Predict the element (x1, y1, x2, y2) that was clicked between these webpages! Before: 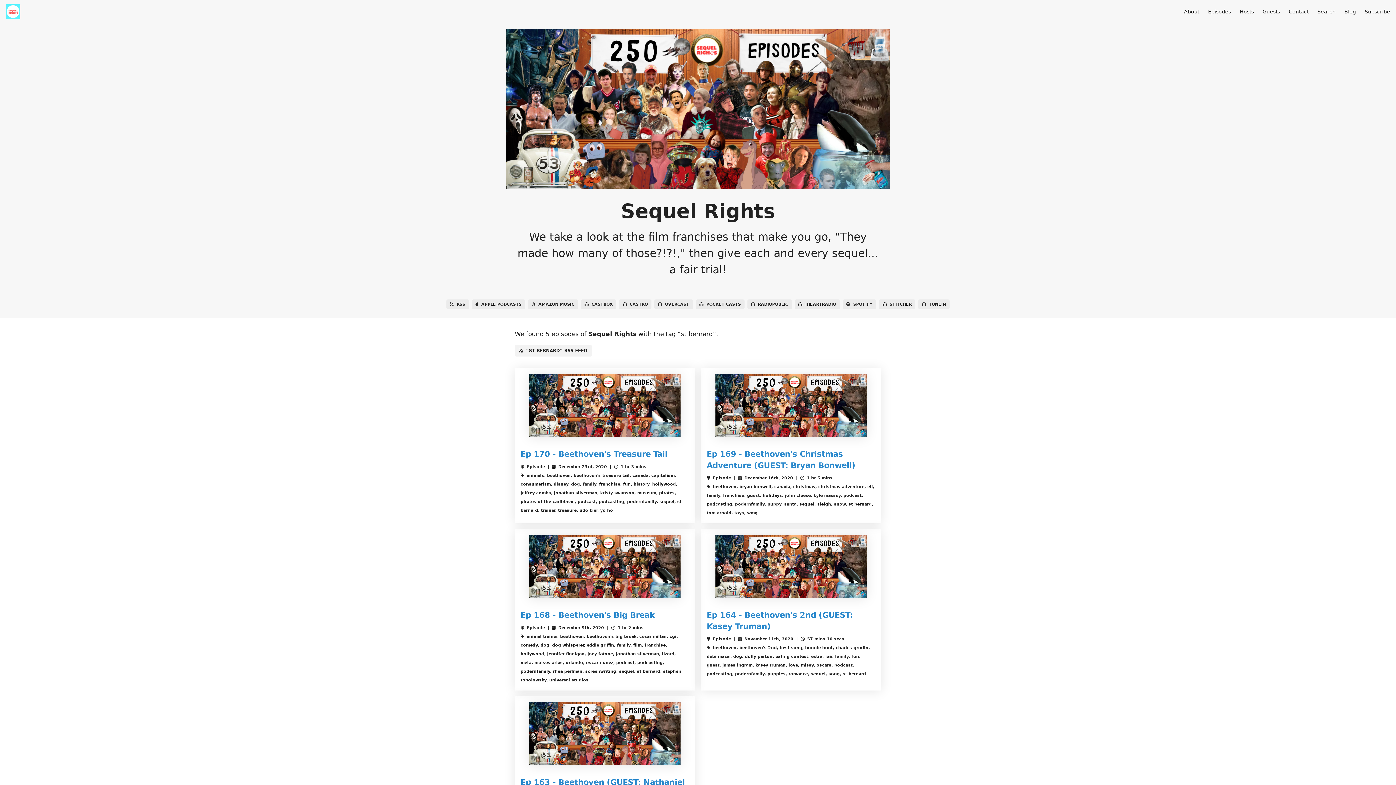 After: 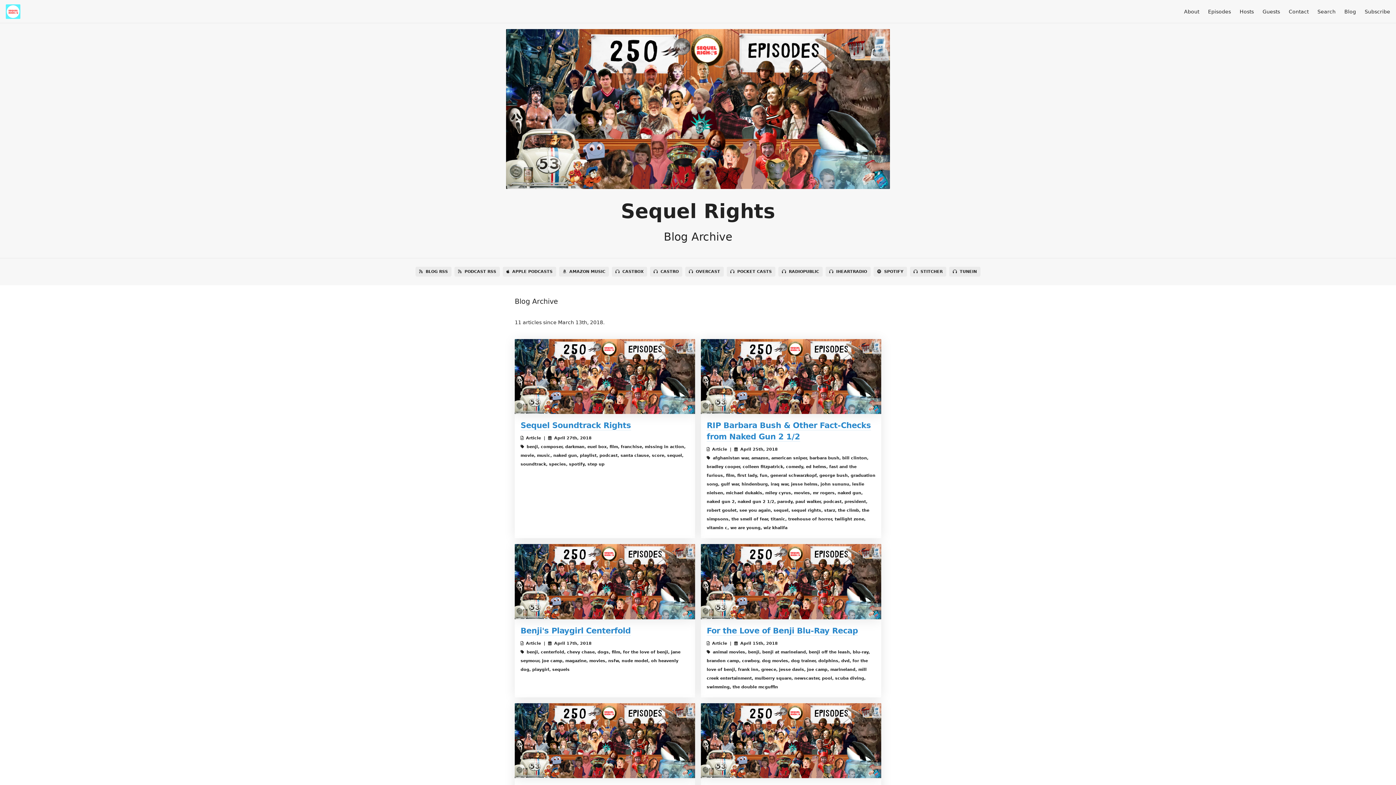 Action: label: Blog bbox: (1344, 8, 1356, 14)